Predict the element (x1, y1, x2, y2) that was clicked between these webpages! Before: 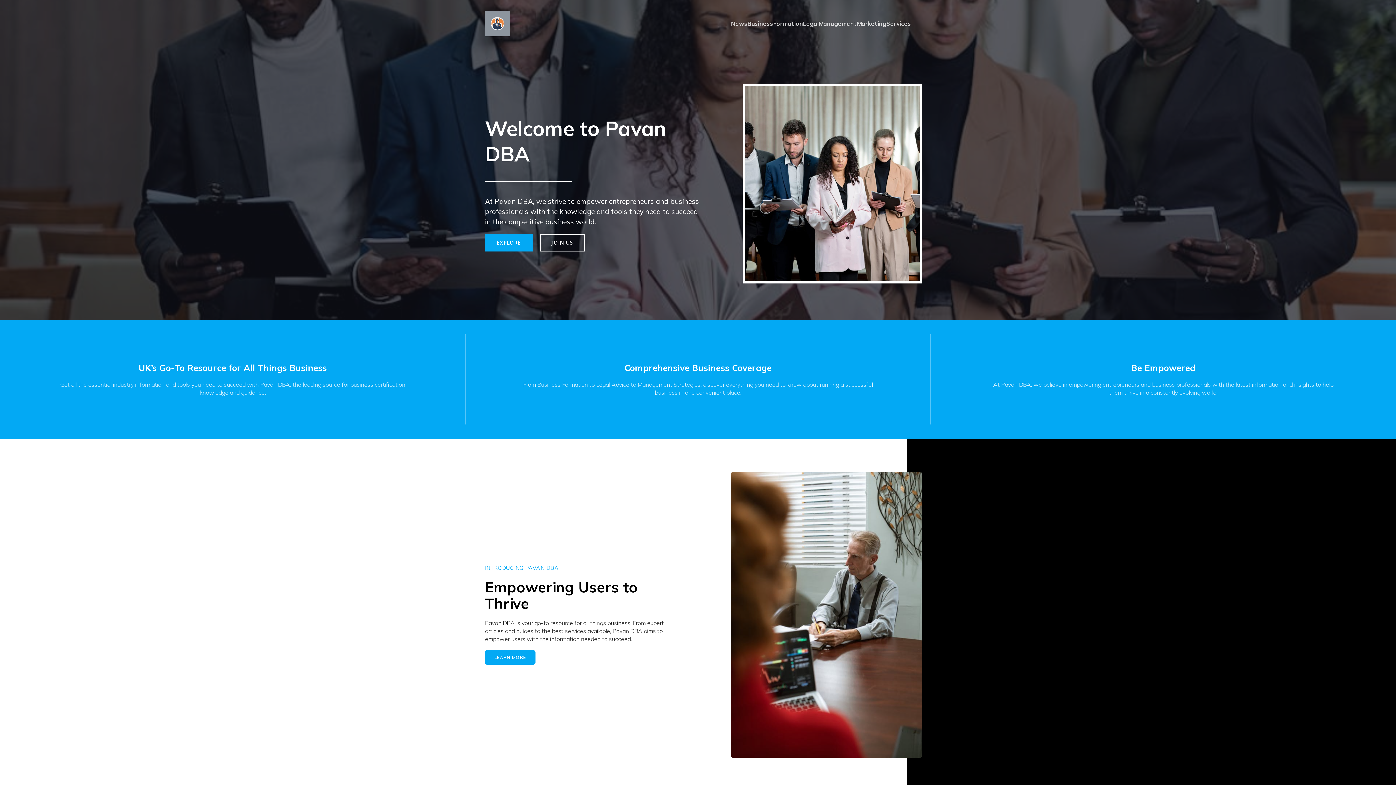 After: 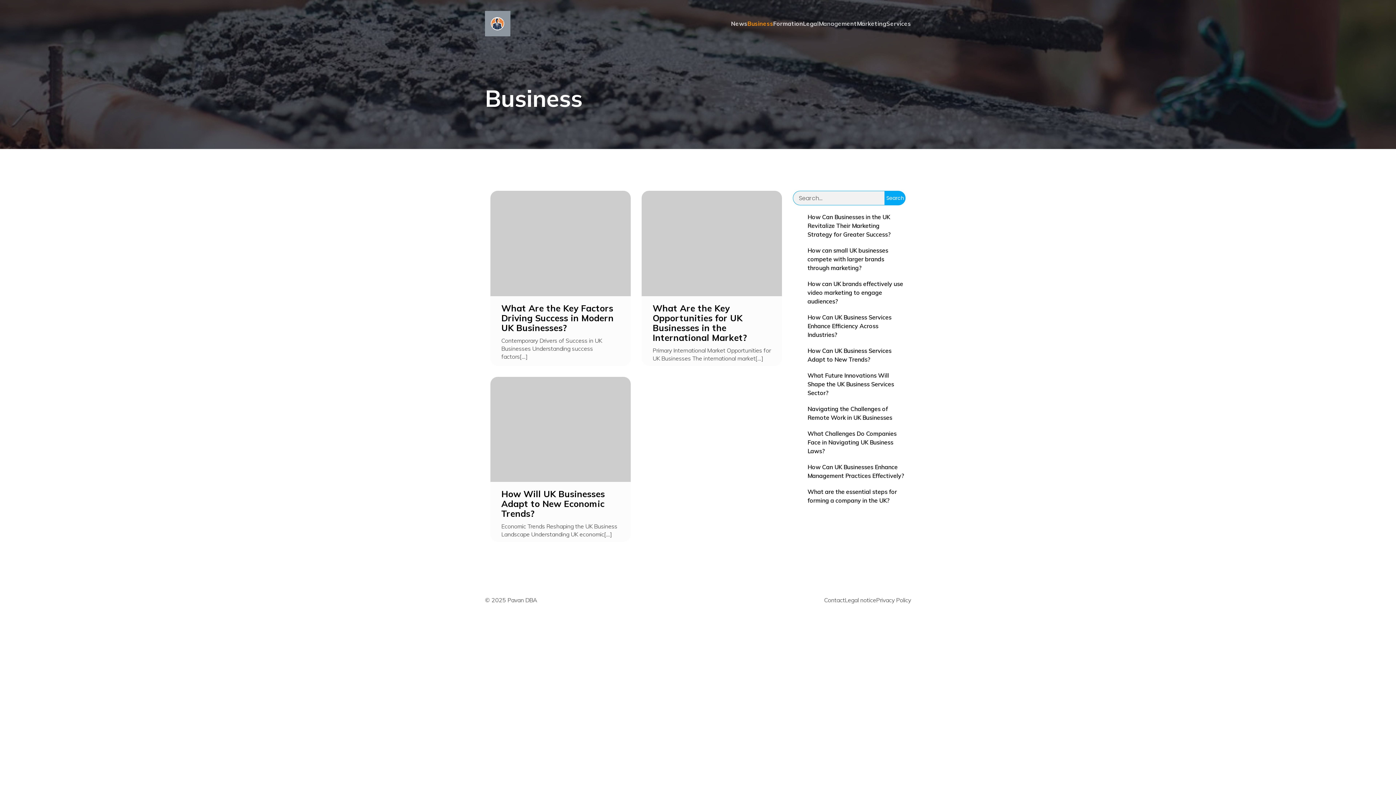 Action: bbox: (747, 15, 773, 31) label: Business